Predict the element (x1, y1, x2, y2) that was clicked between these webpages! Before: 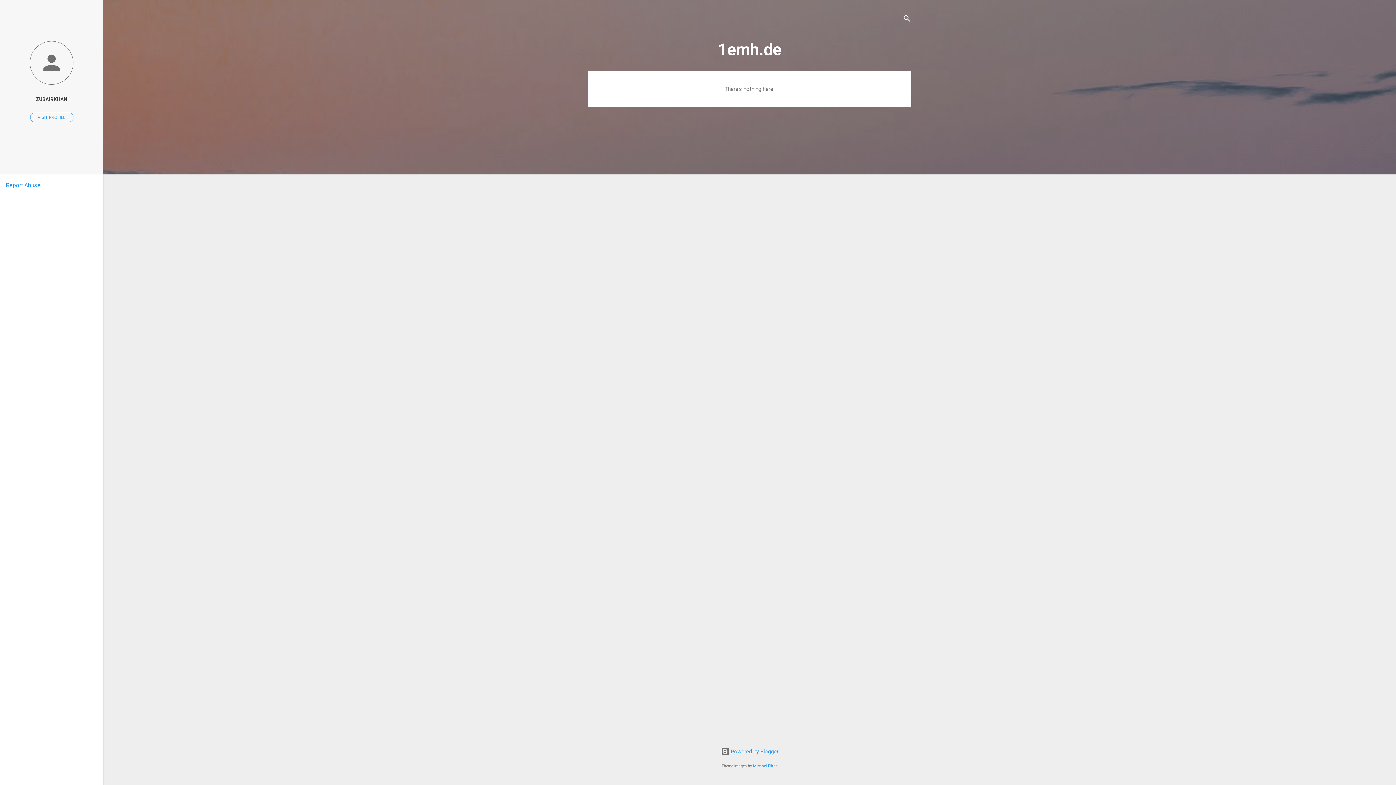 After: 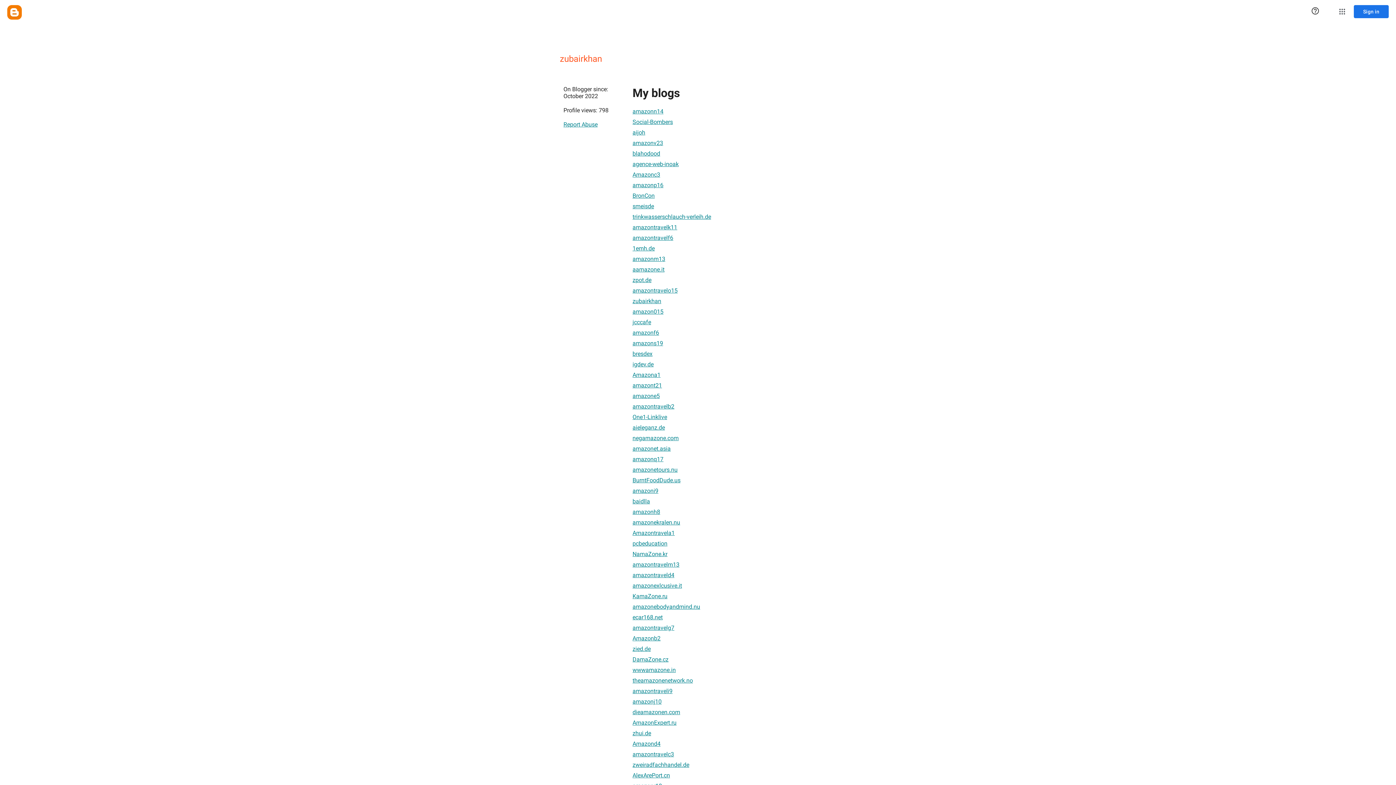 Action: bbox: (0, 40, 103, 86)